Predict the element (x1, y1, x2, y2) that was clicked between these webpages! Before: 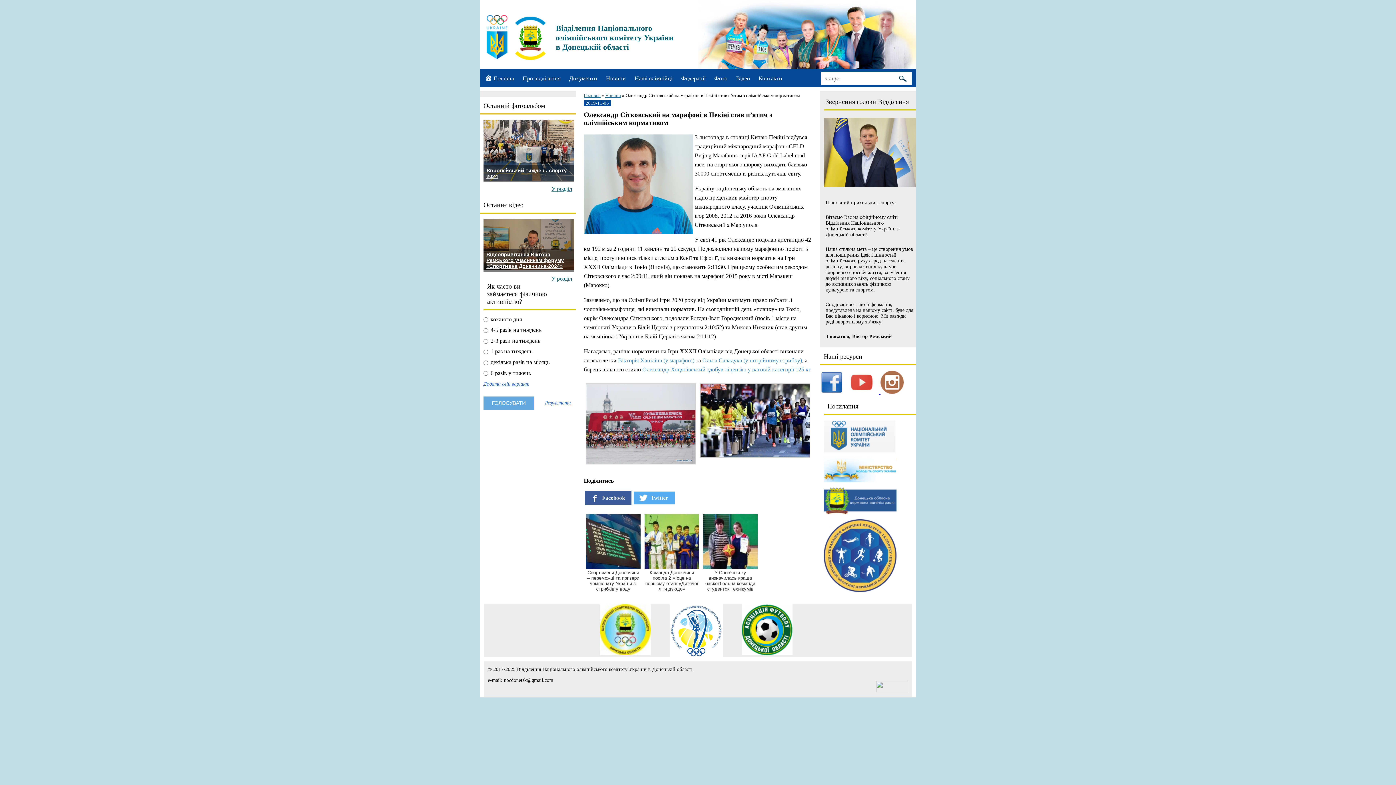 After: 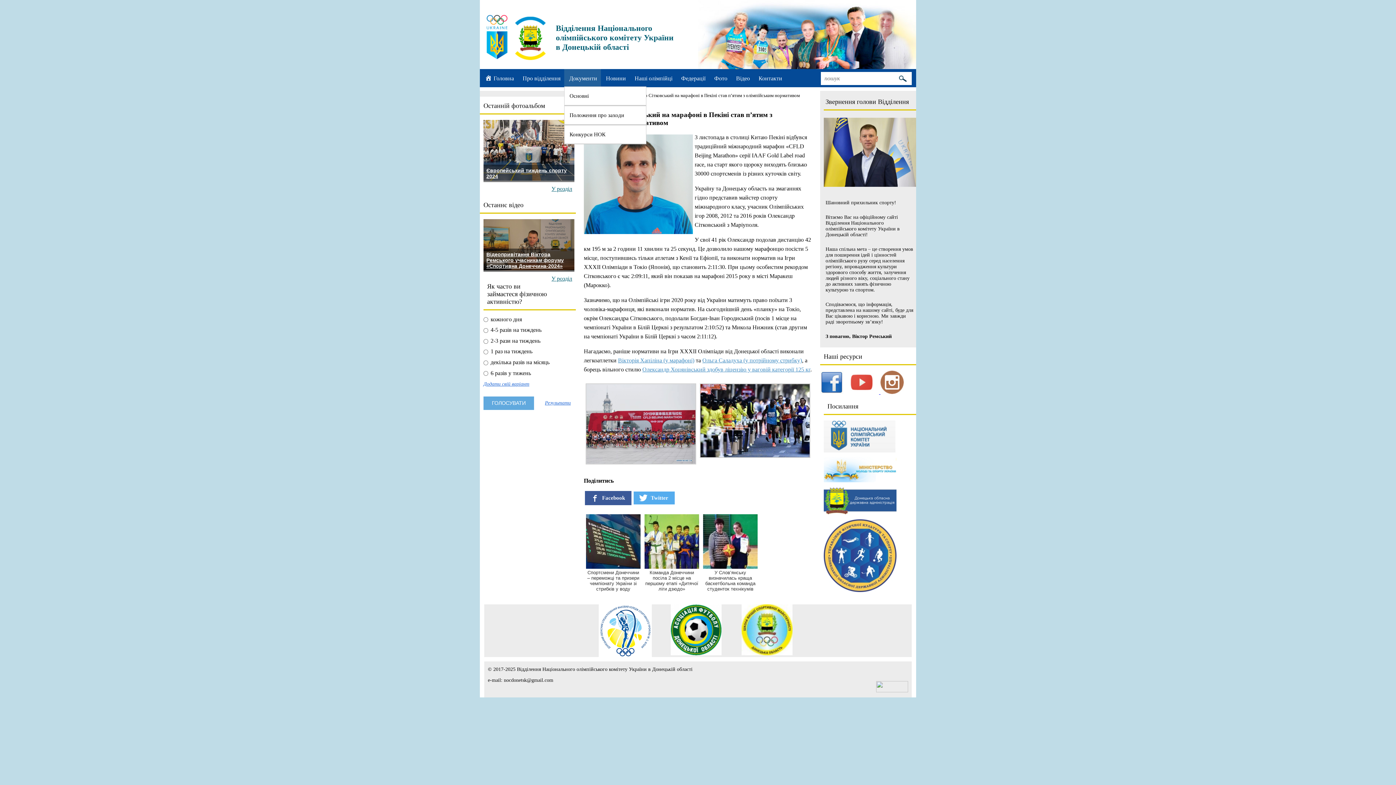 Action: label: Документи bbox: (564, 69, 601, 87)